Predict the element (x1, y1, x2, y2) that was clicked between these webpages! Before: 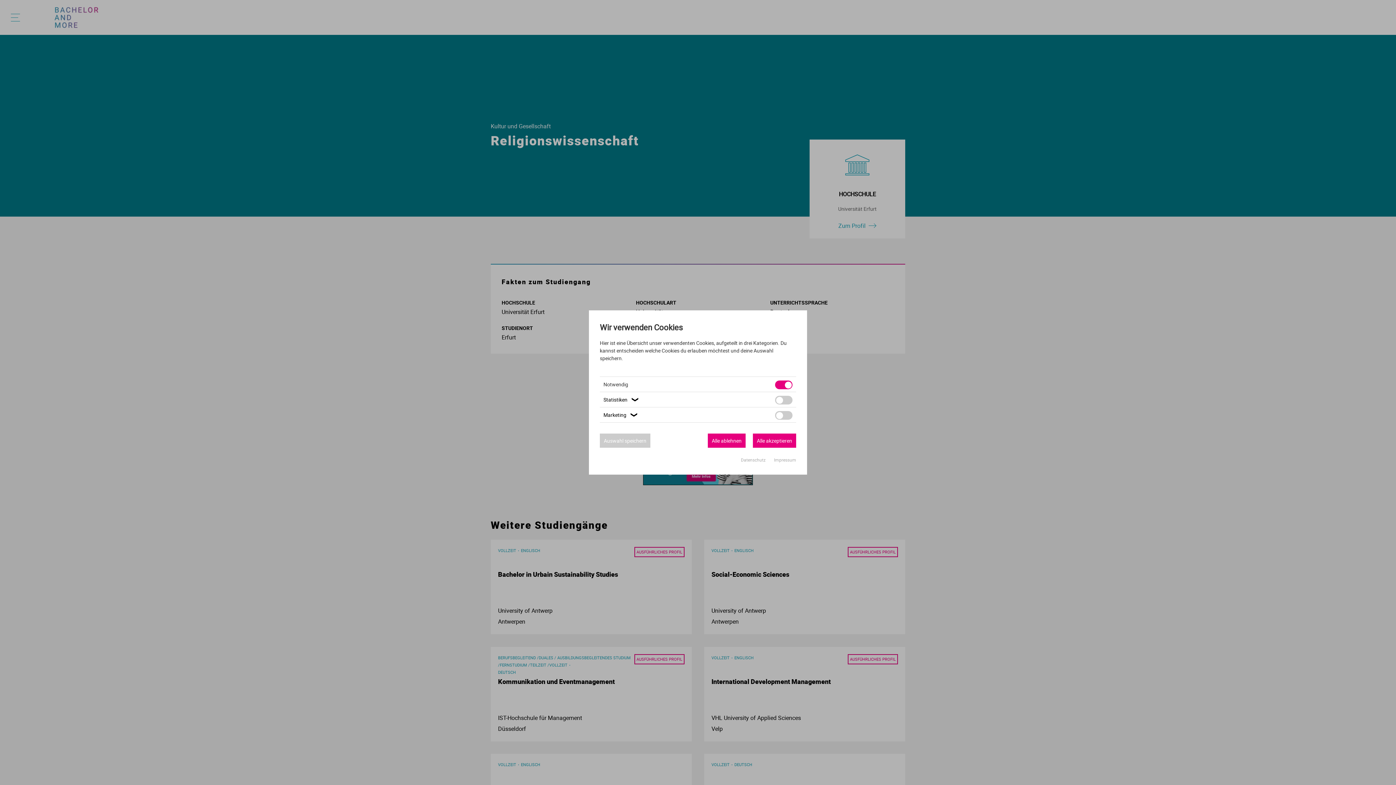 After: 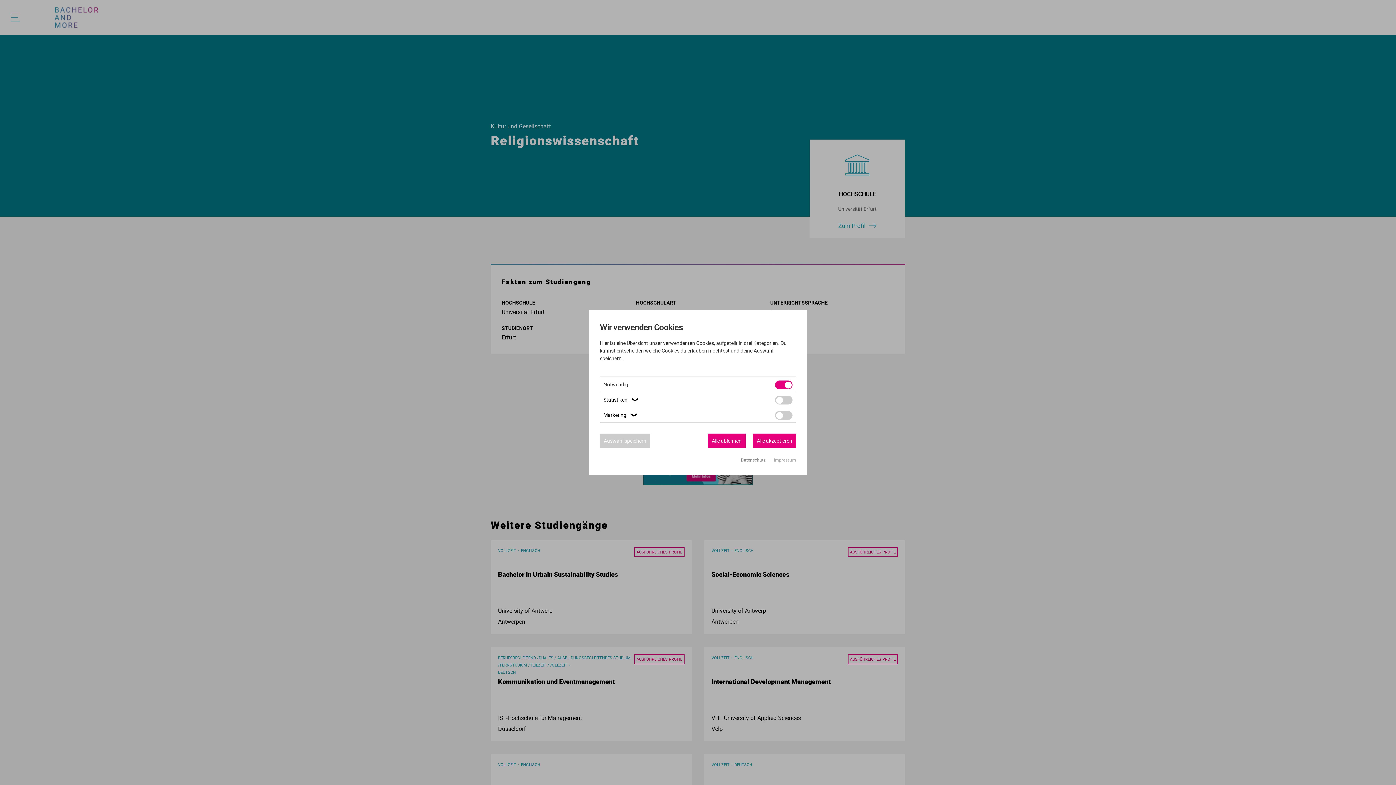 Action: label: Datenschutz  bbox: (741, 457, 766, 462)